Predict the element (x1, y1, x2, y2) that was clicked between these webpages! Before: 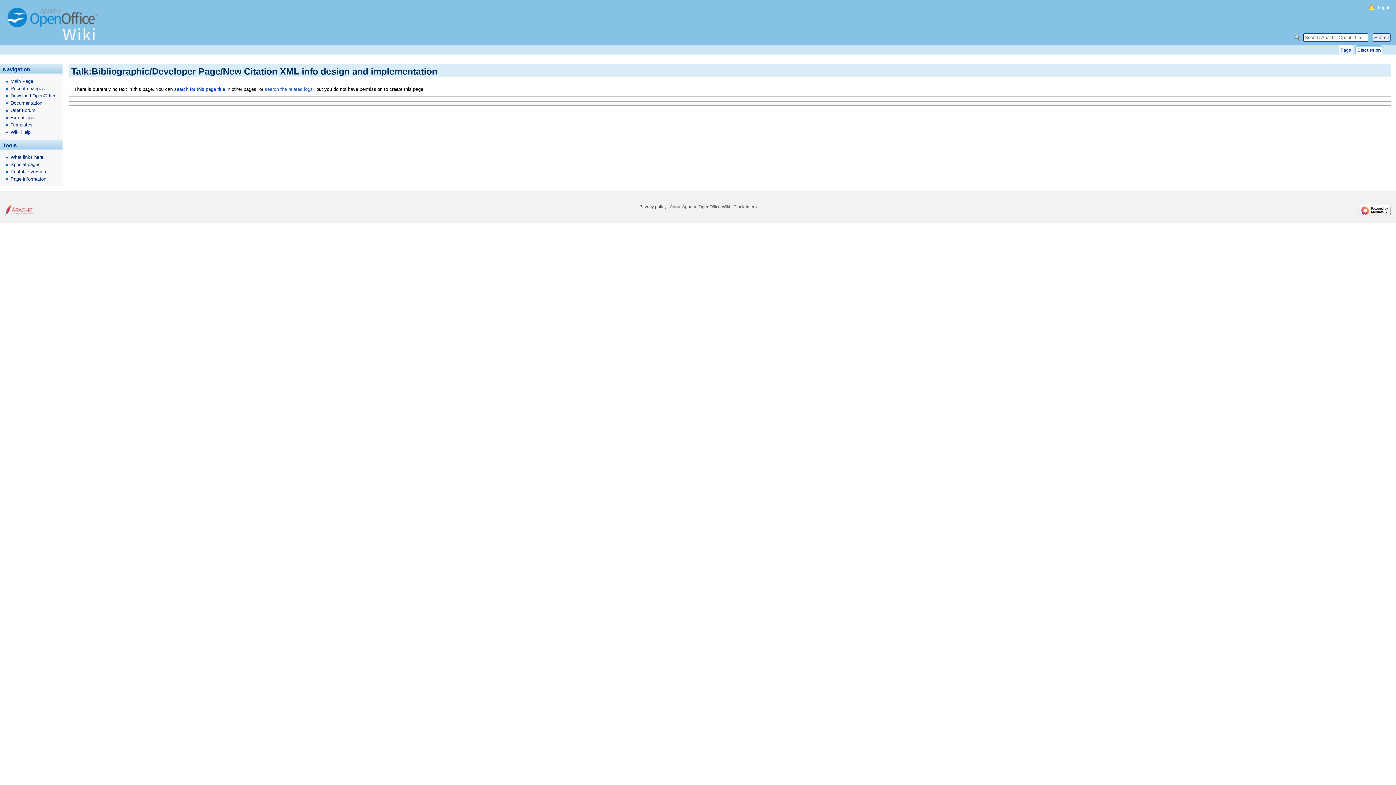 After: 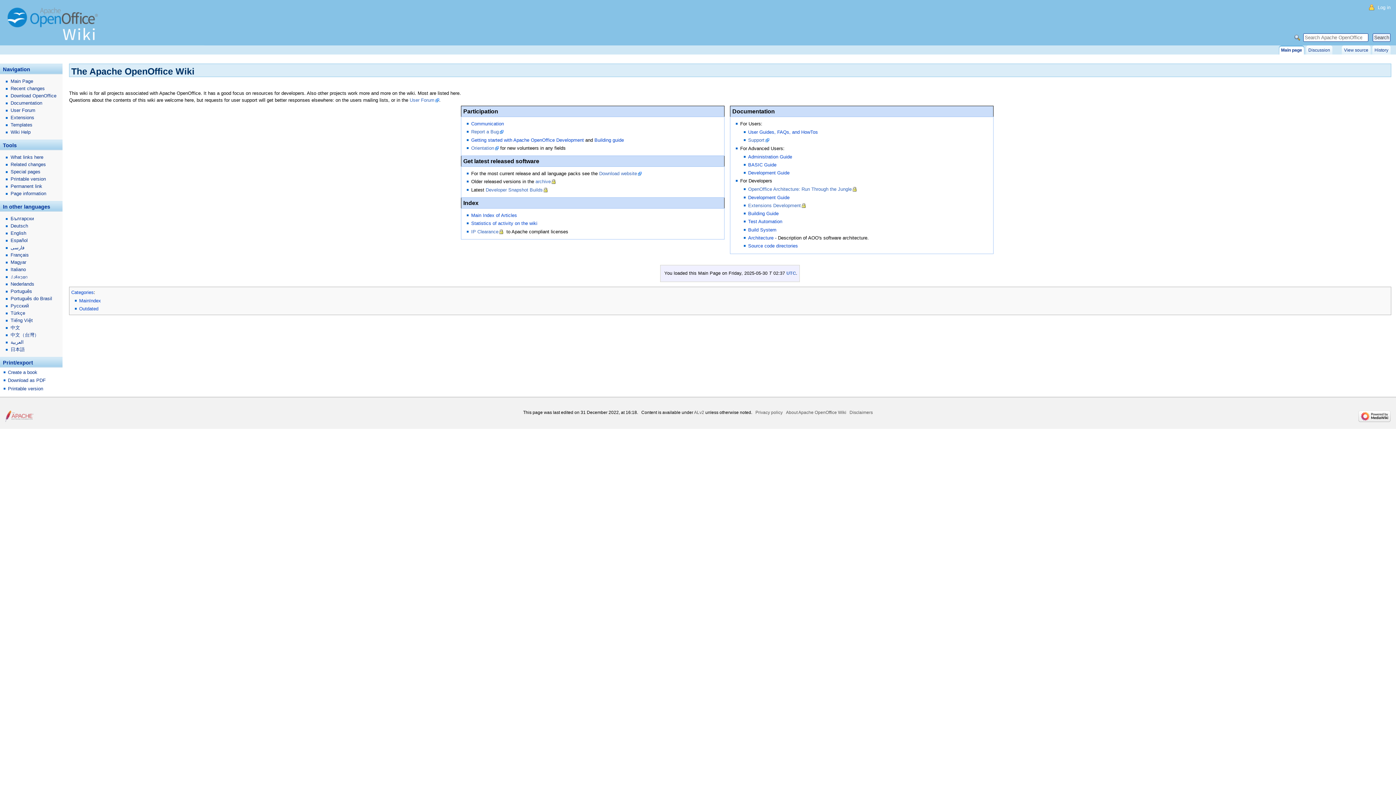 Action: bbox: (0, 77, 62, 85) label: Main Page